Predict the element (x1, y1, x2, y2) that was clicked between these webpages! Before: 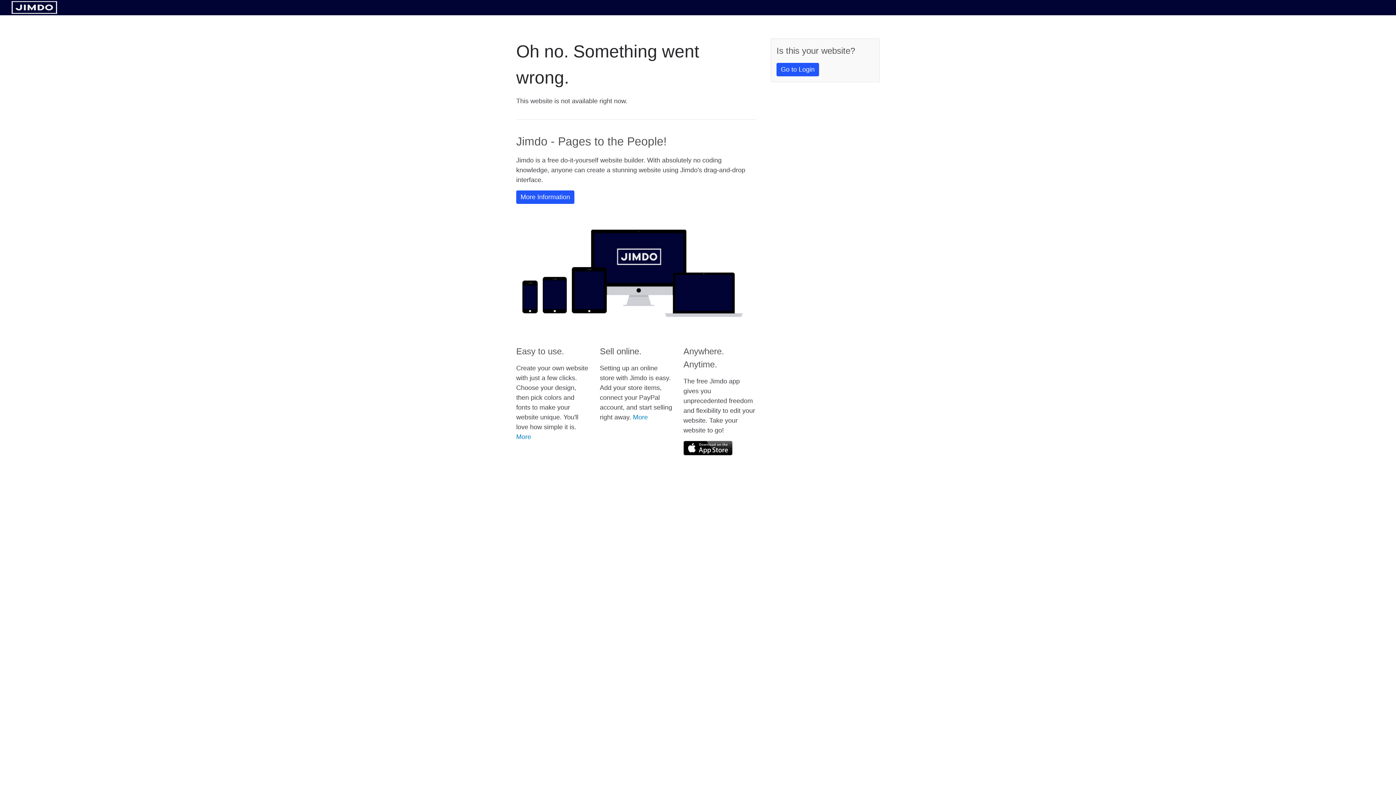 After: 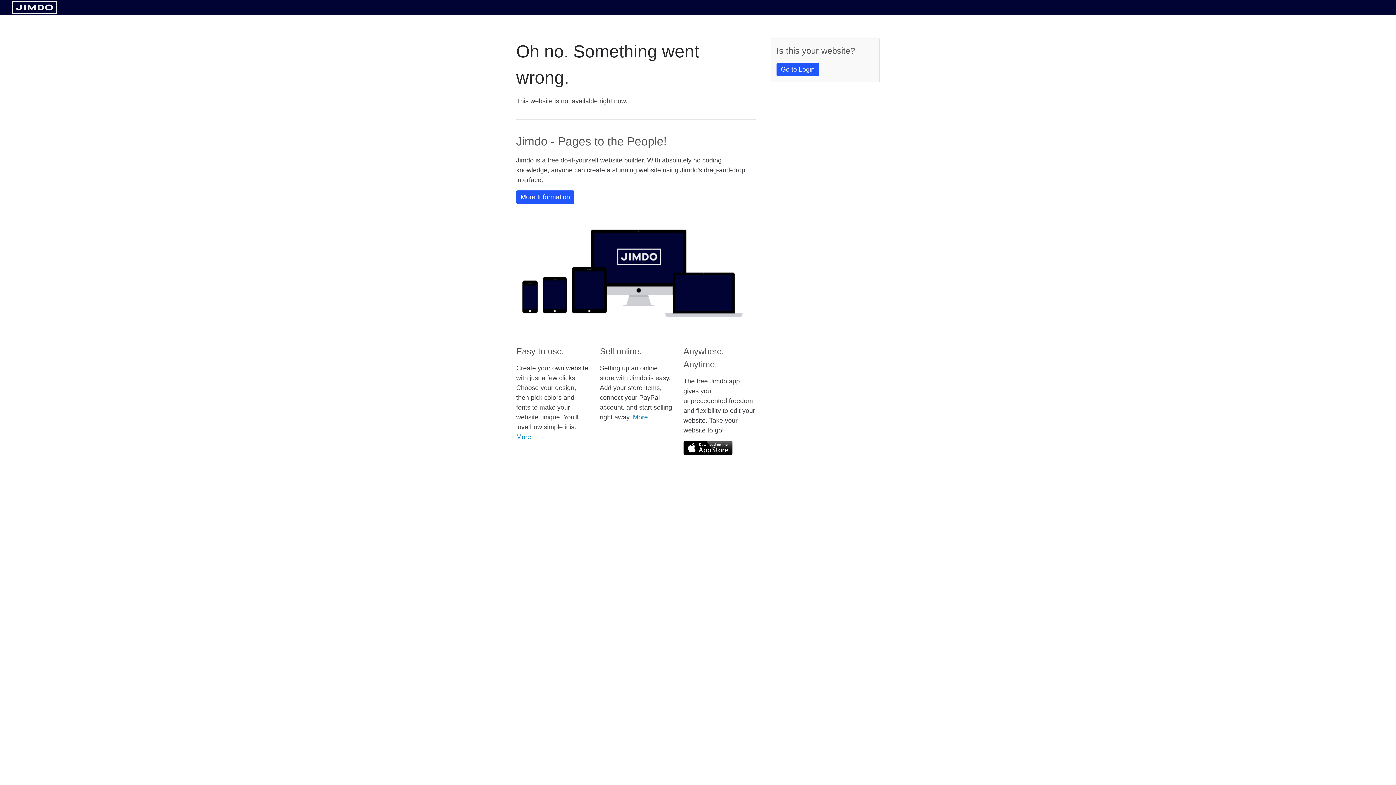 Action: bbox: (683, 441, 732, 455)